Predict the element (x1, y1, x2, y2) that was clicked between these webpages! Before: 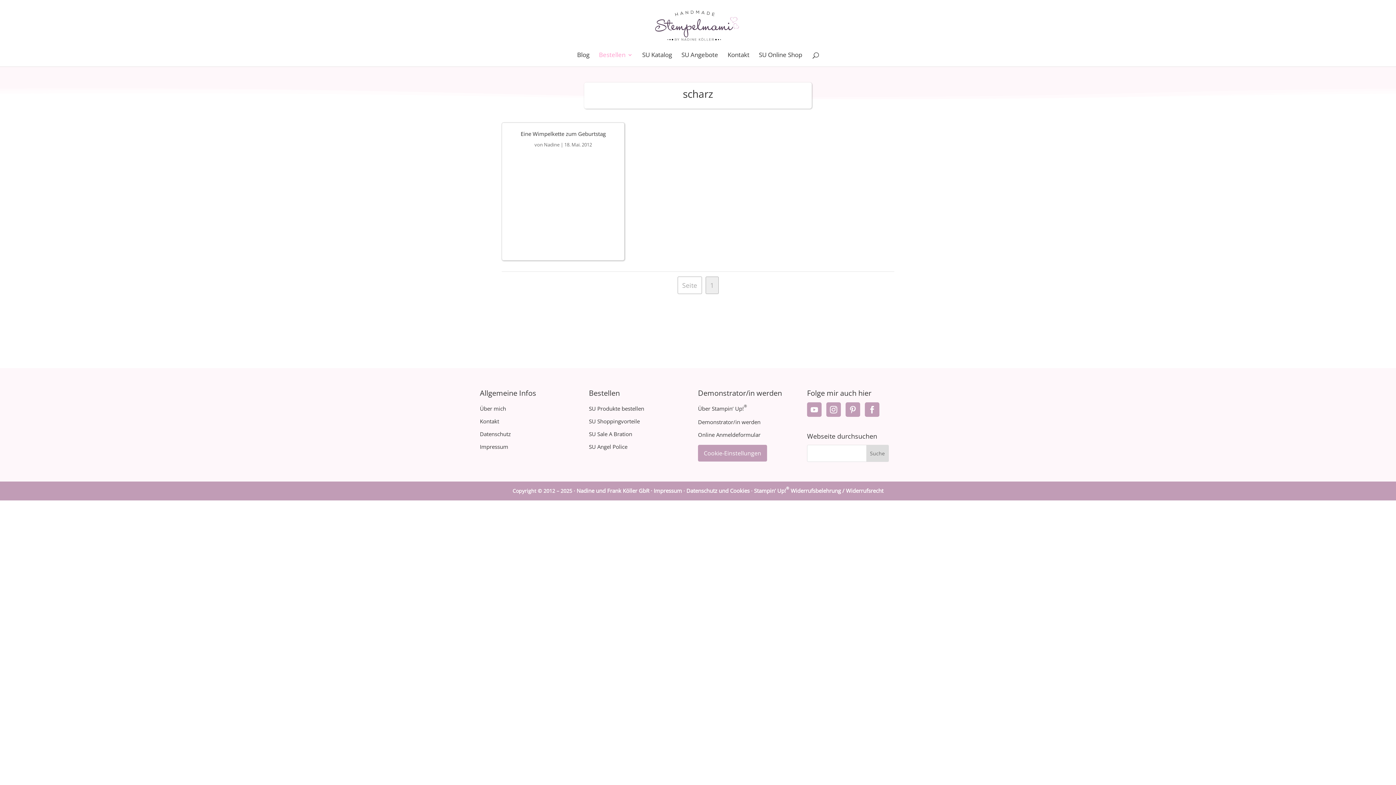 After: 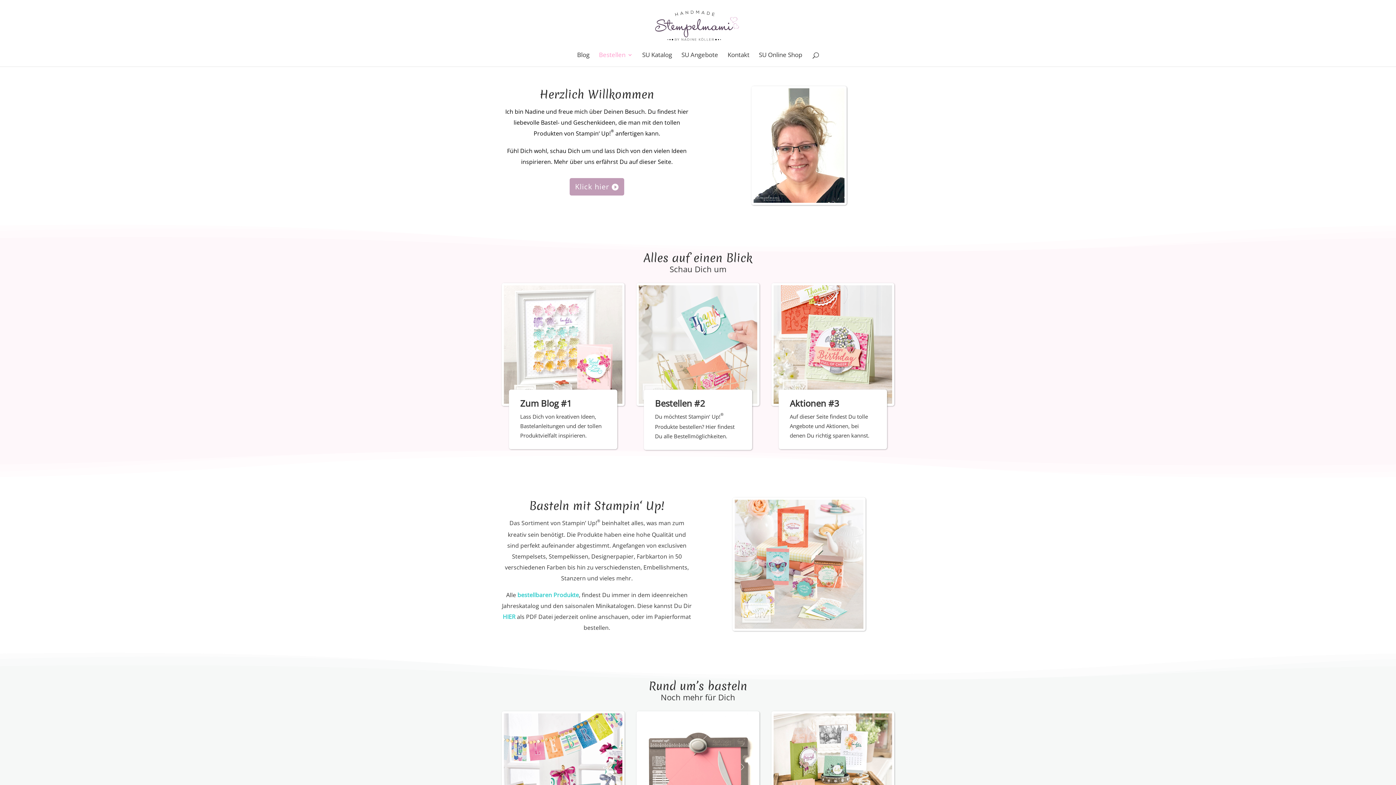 Action: bbox: (650, 21, 746, 28)